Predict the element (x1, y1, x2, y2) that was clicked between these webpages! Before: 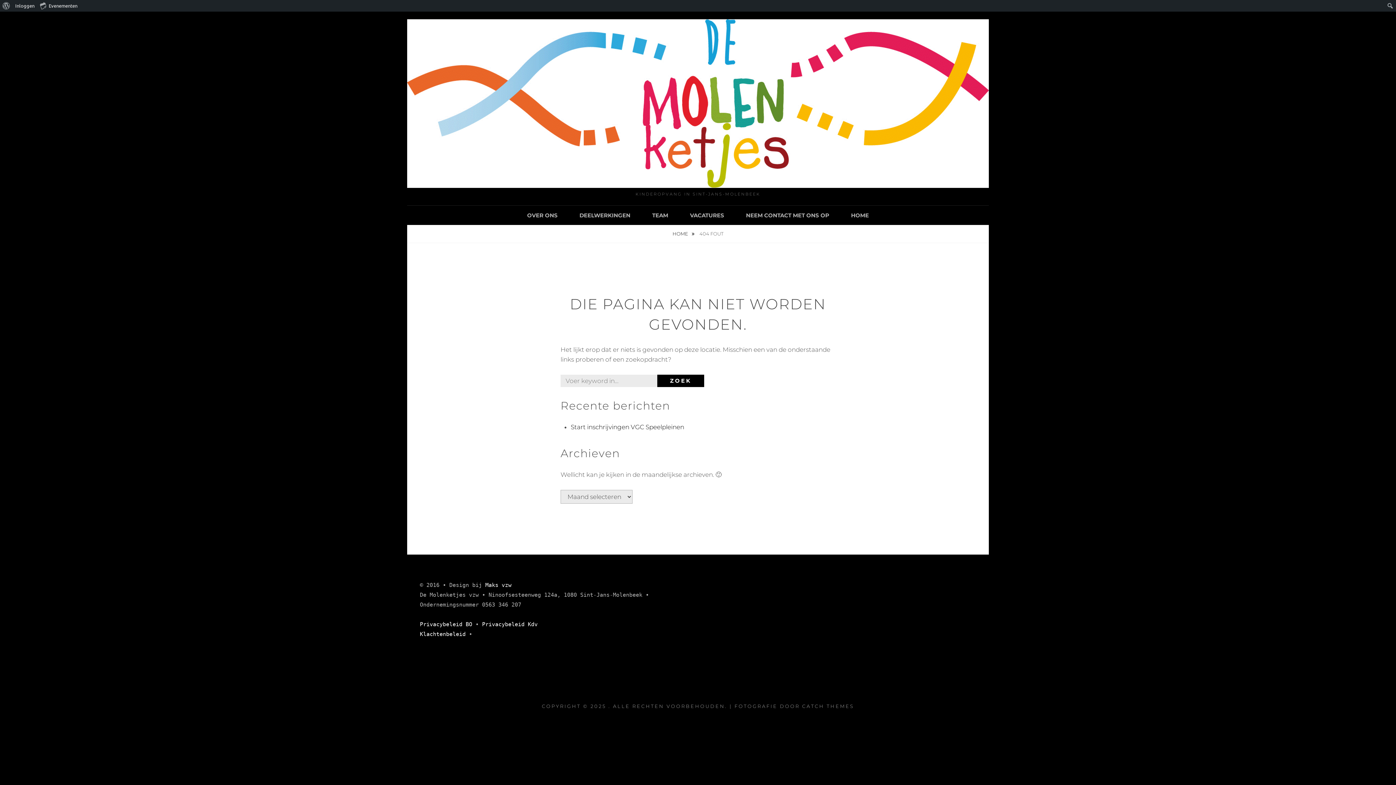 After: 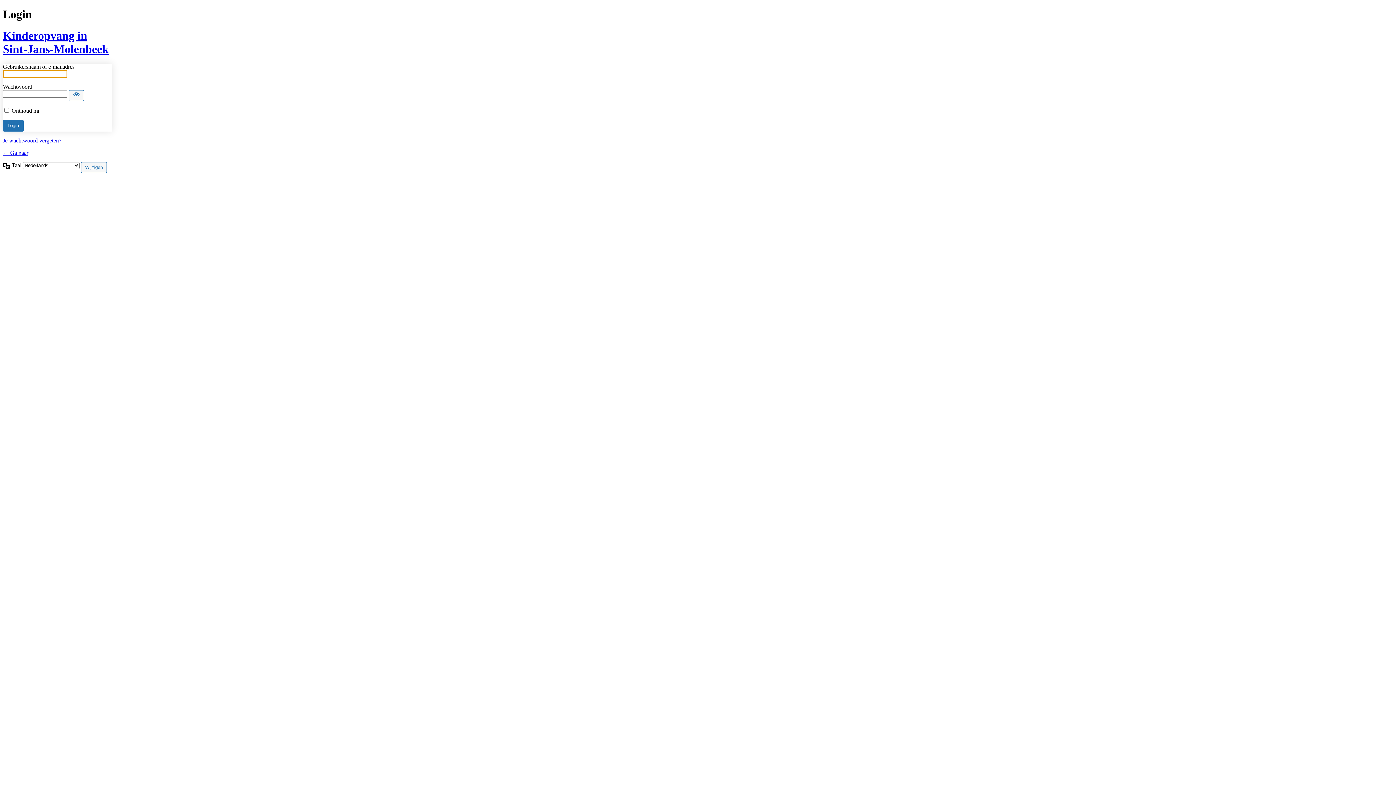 Action: label: Inloggen bbox: (12, 0, 37, 11)